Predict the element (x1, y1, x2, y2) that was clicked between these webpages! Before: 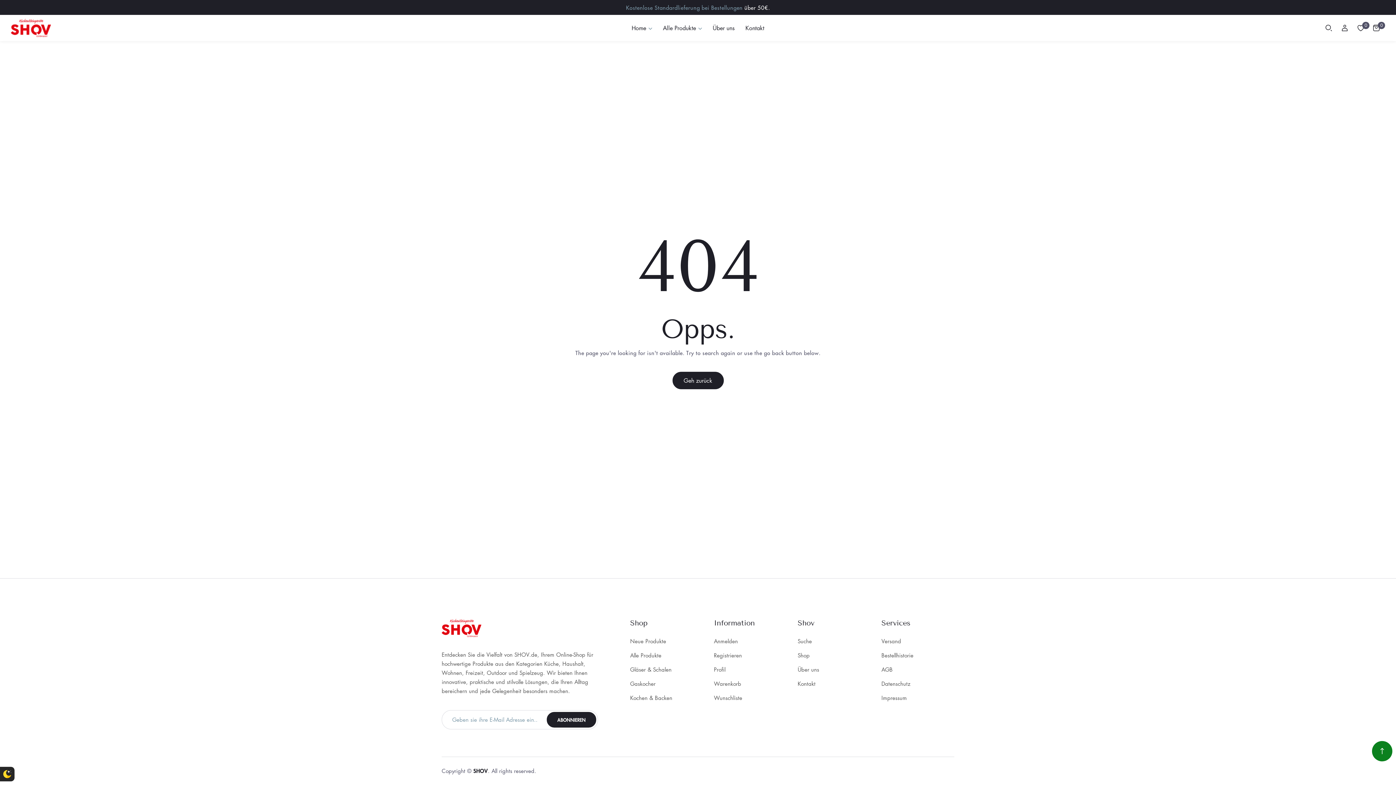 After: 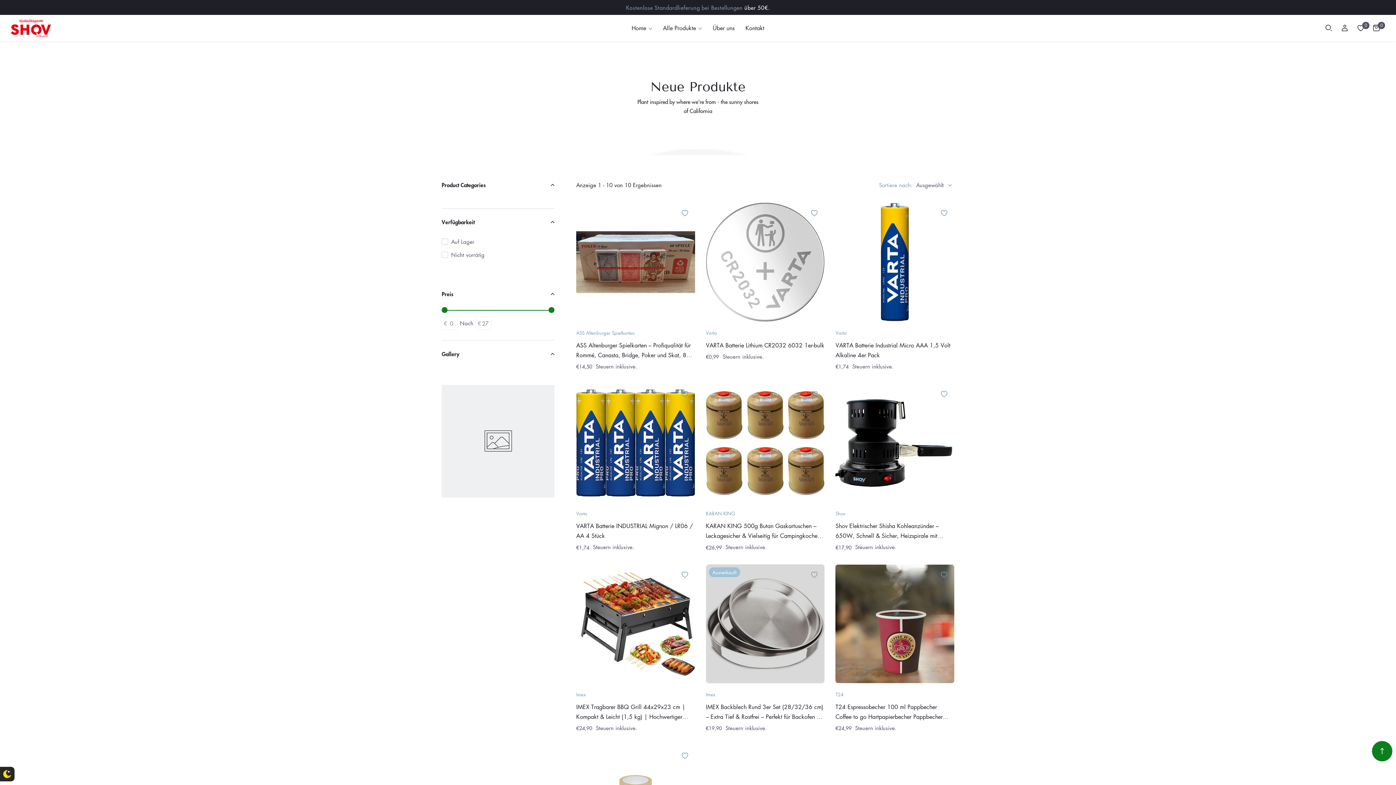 Action: bbox: (630, 636, 666, 646) label: Neue Produkte